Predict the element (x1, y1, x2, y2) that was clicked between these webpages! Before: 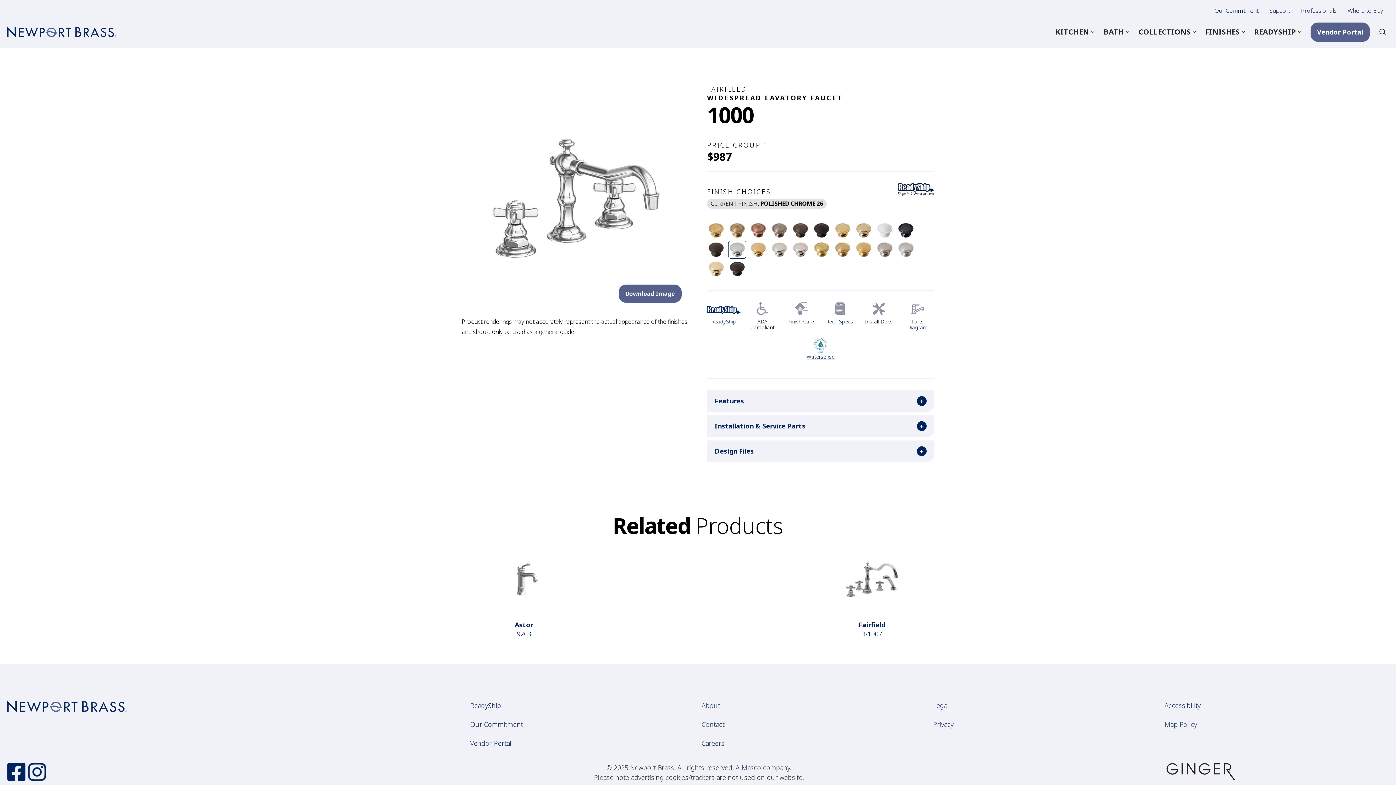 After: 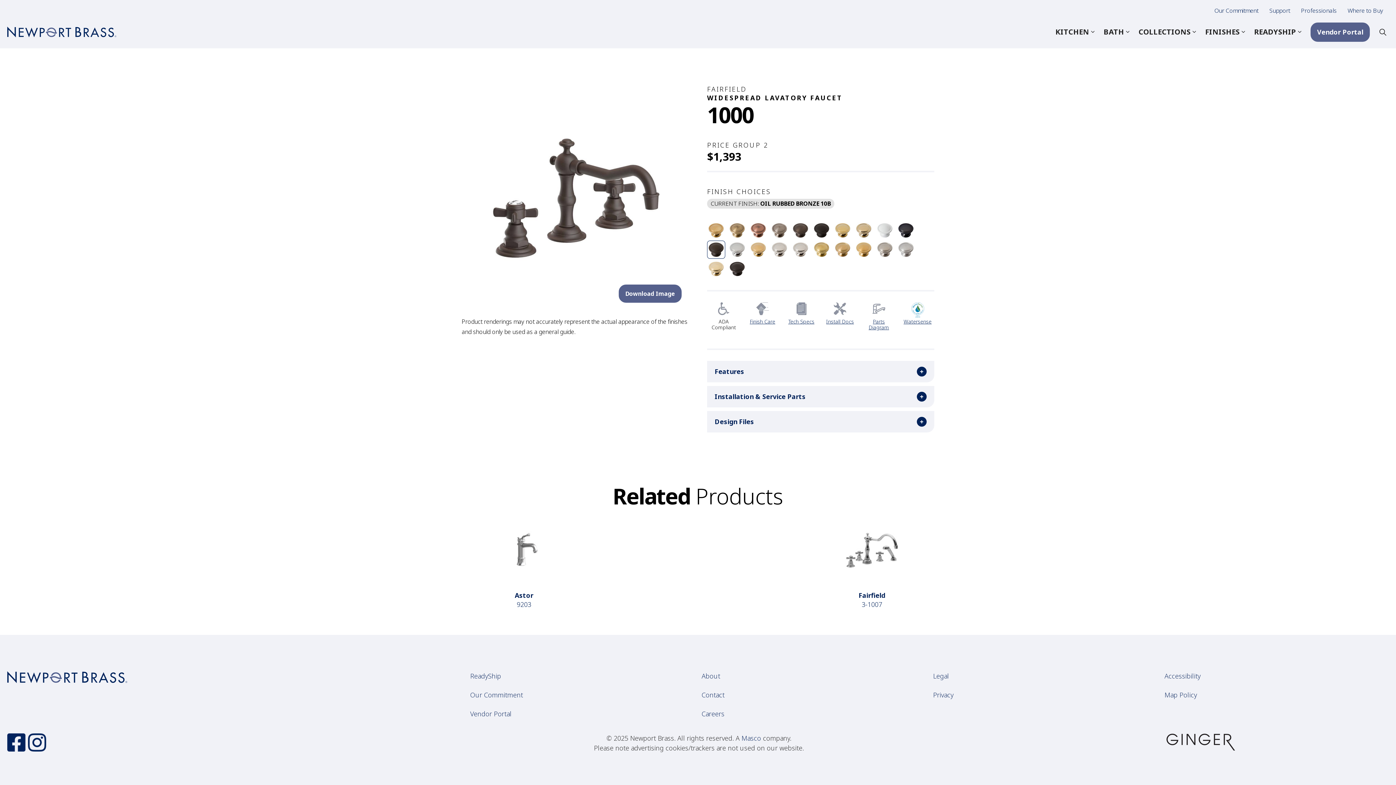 Action: bbox: (707, 240, 725, 259)